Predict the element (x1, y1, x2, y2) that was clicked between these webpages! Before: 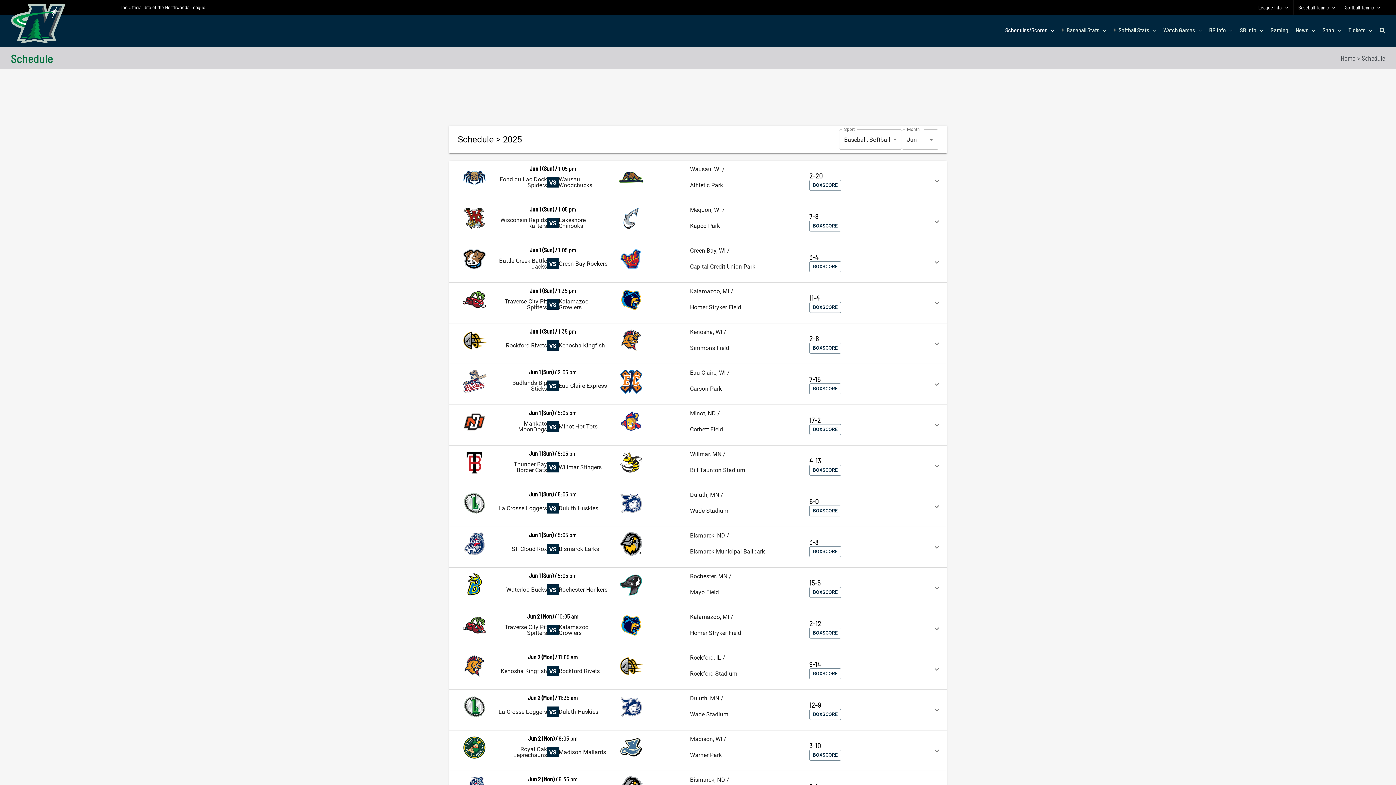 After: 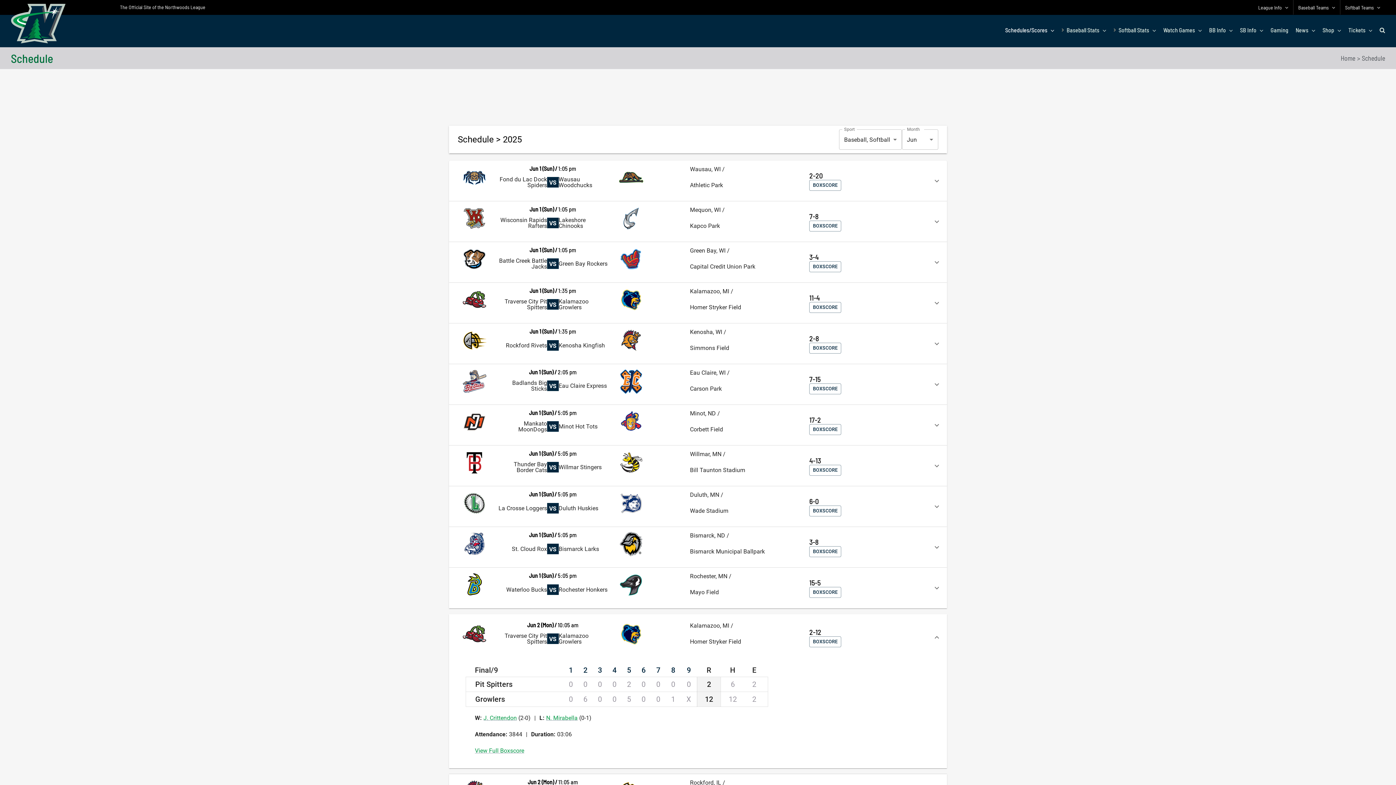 Action: bbox: (449, 608, 947, 649) label: Jun 2 (Mon) / 10:05 am

Traverse City Pit Spitters

VS

Kalamazoo Growlers

Kalamazoo, MI /

Homer Stryker Field

2-12
BOXSCORE